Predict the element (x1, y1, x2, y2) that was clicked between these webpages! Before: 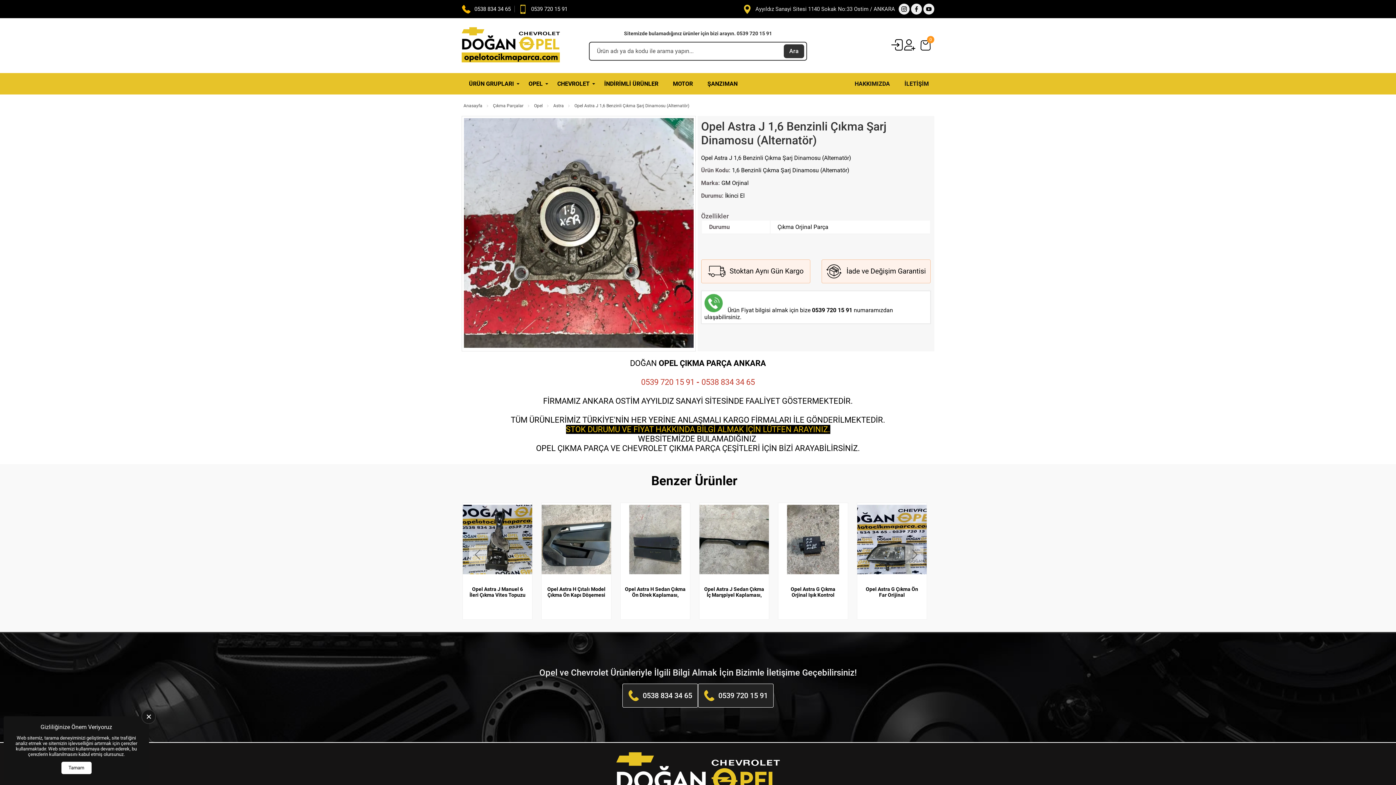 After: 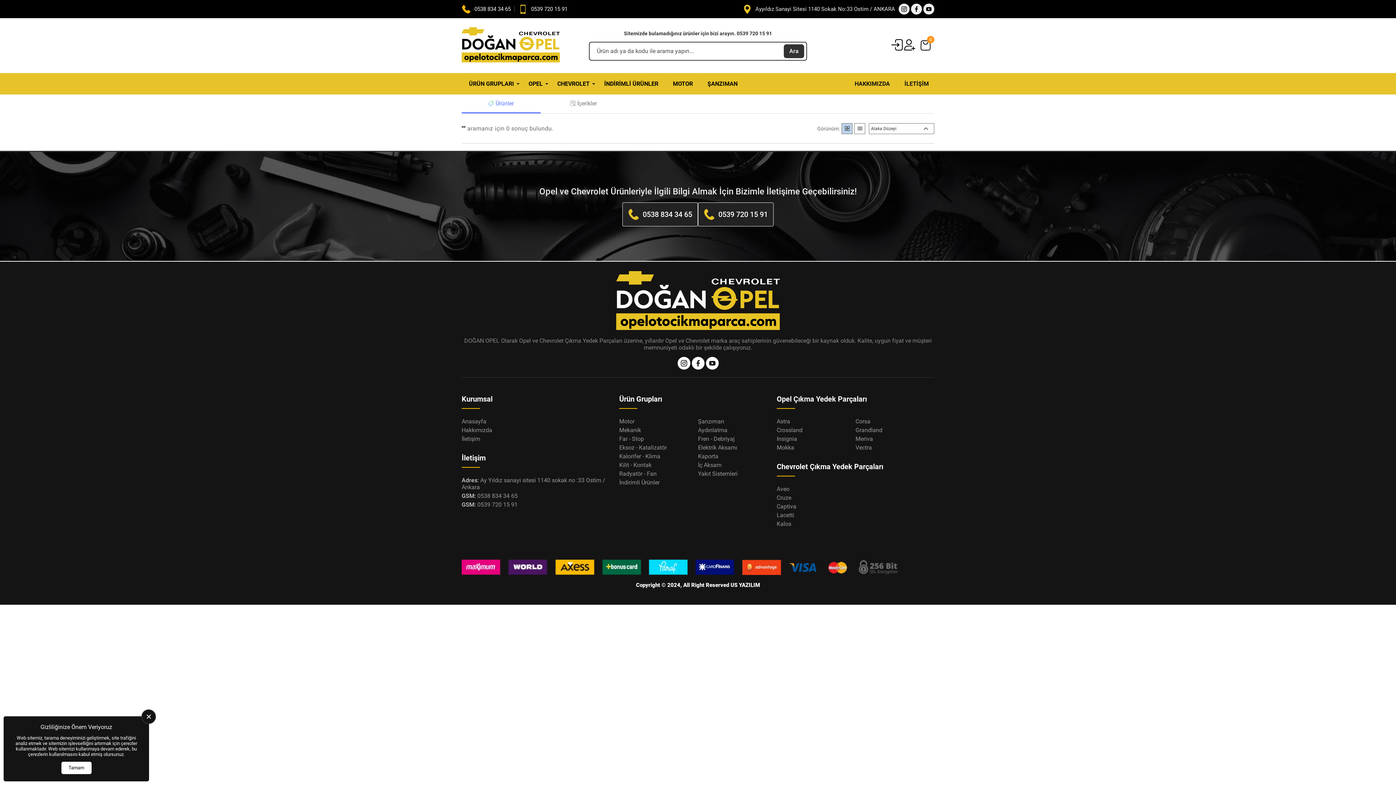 Action: label: Ara bbox: (784, 44, 804, 58)